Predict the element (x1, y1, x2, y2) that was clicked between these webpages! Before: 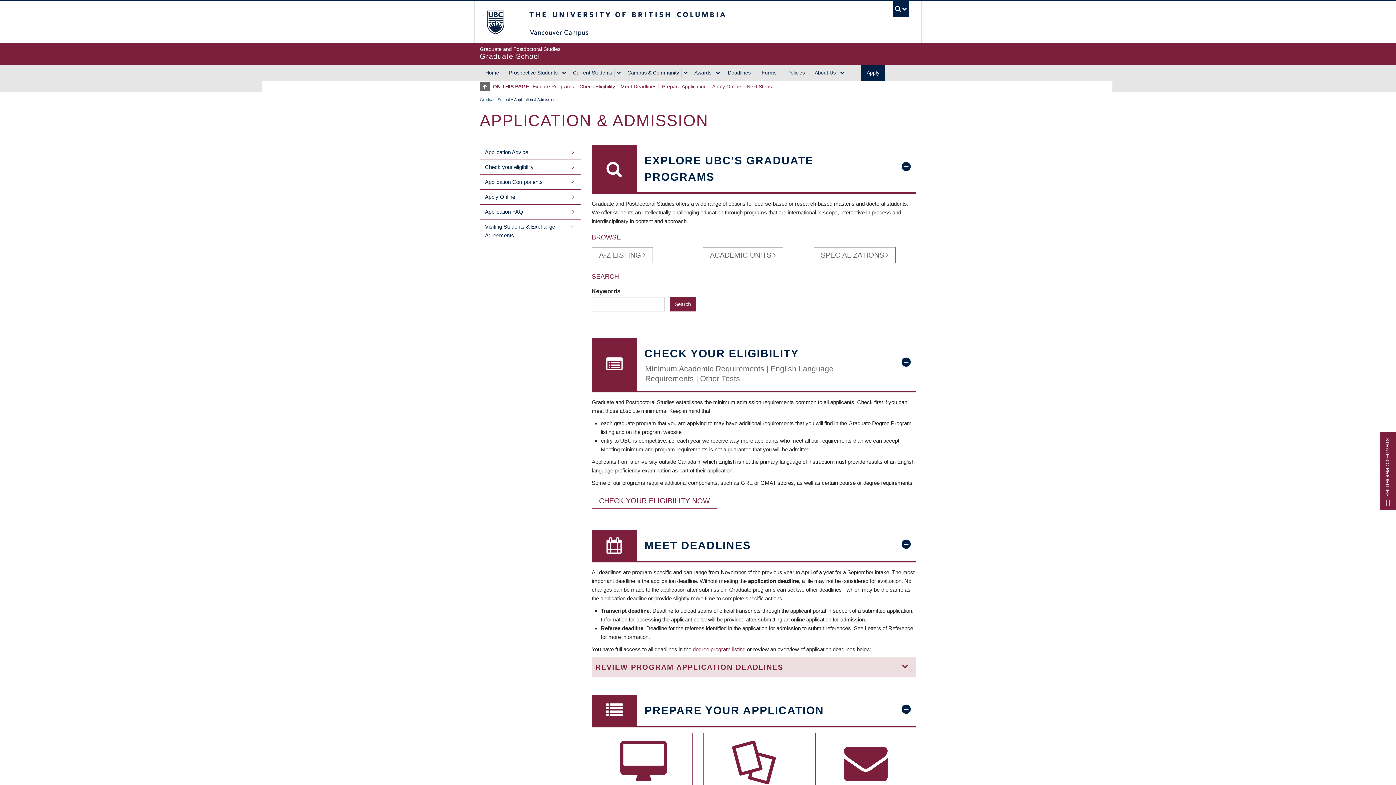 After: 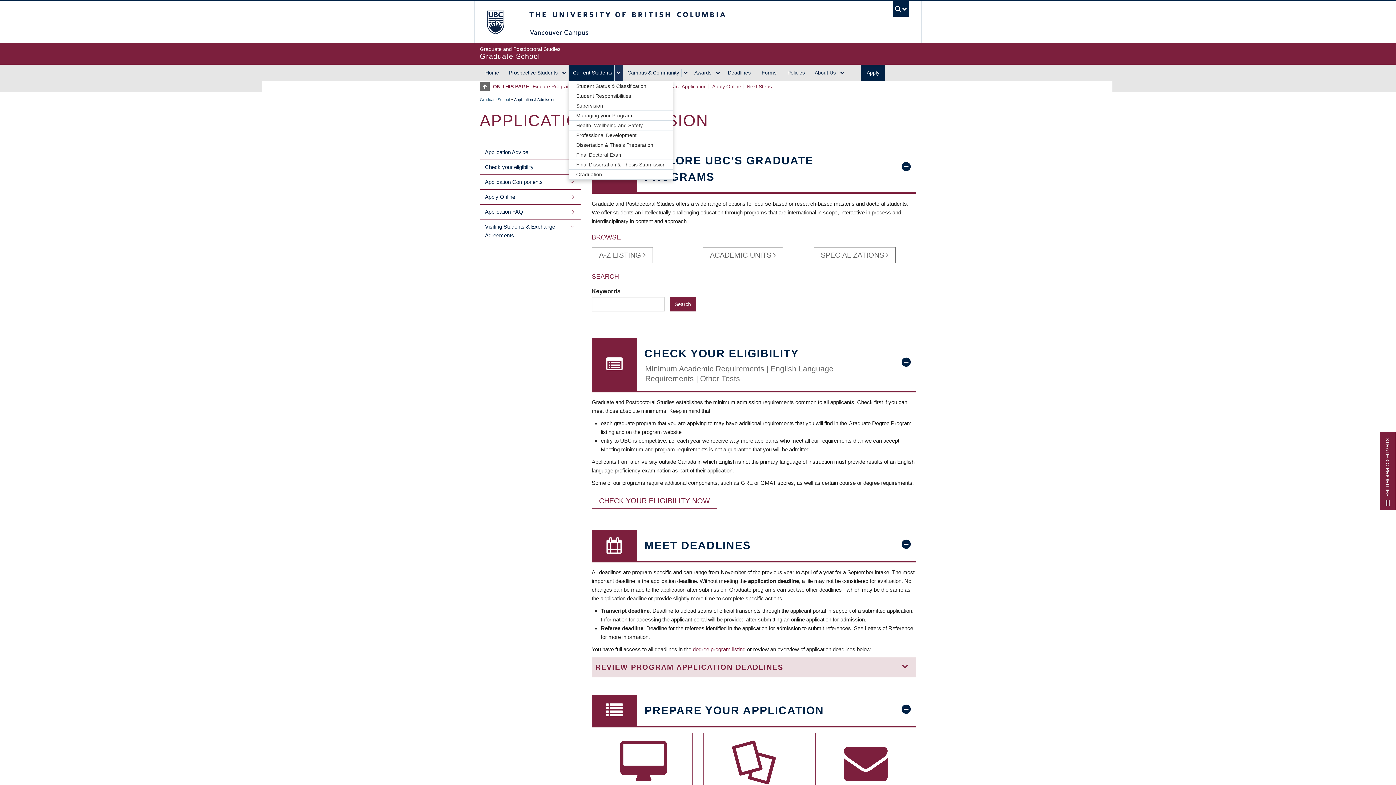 Action: label: Current Students bbox: (614, 68, 623, 76)